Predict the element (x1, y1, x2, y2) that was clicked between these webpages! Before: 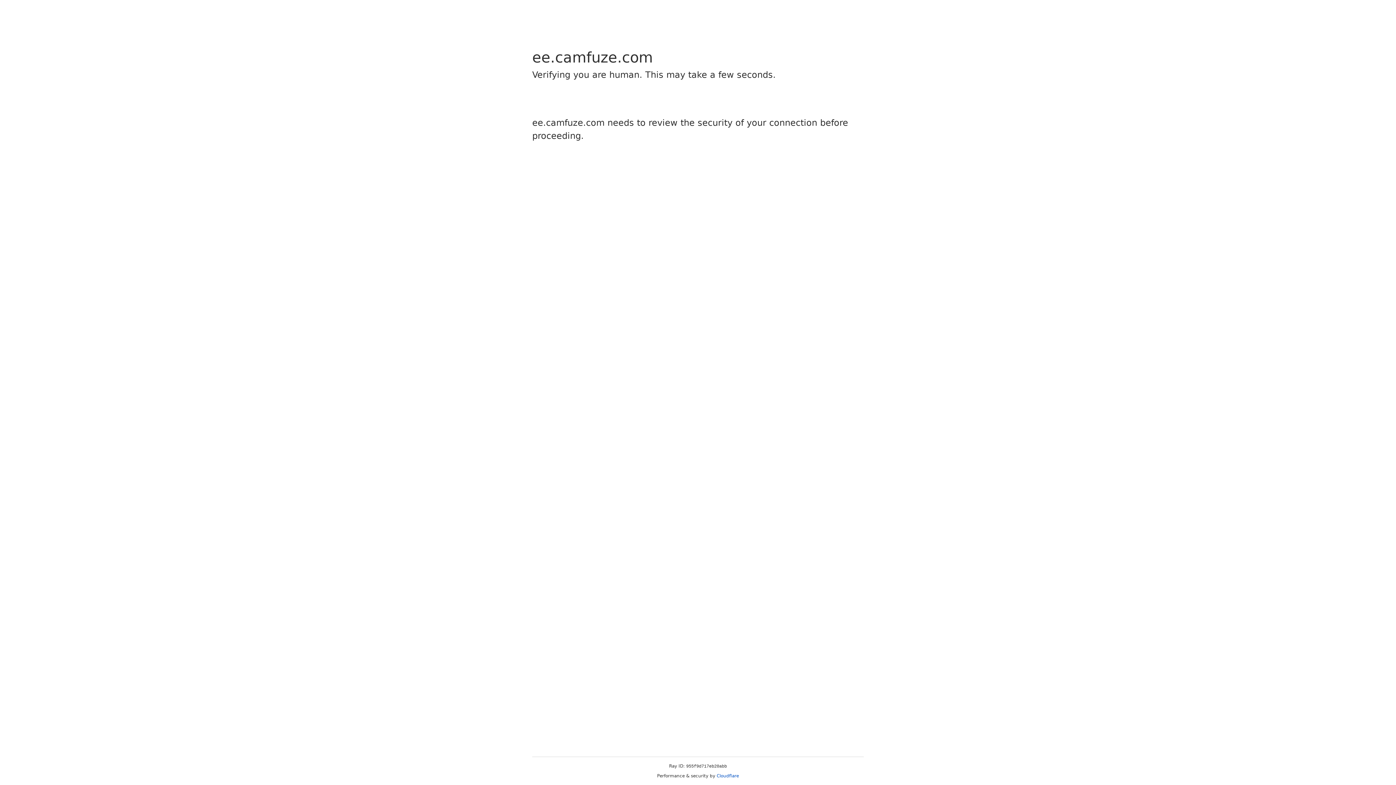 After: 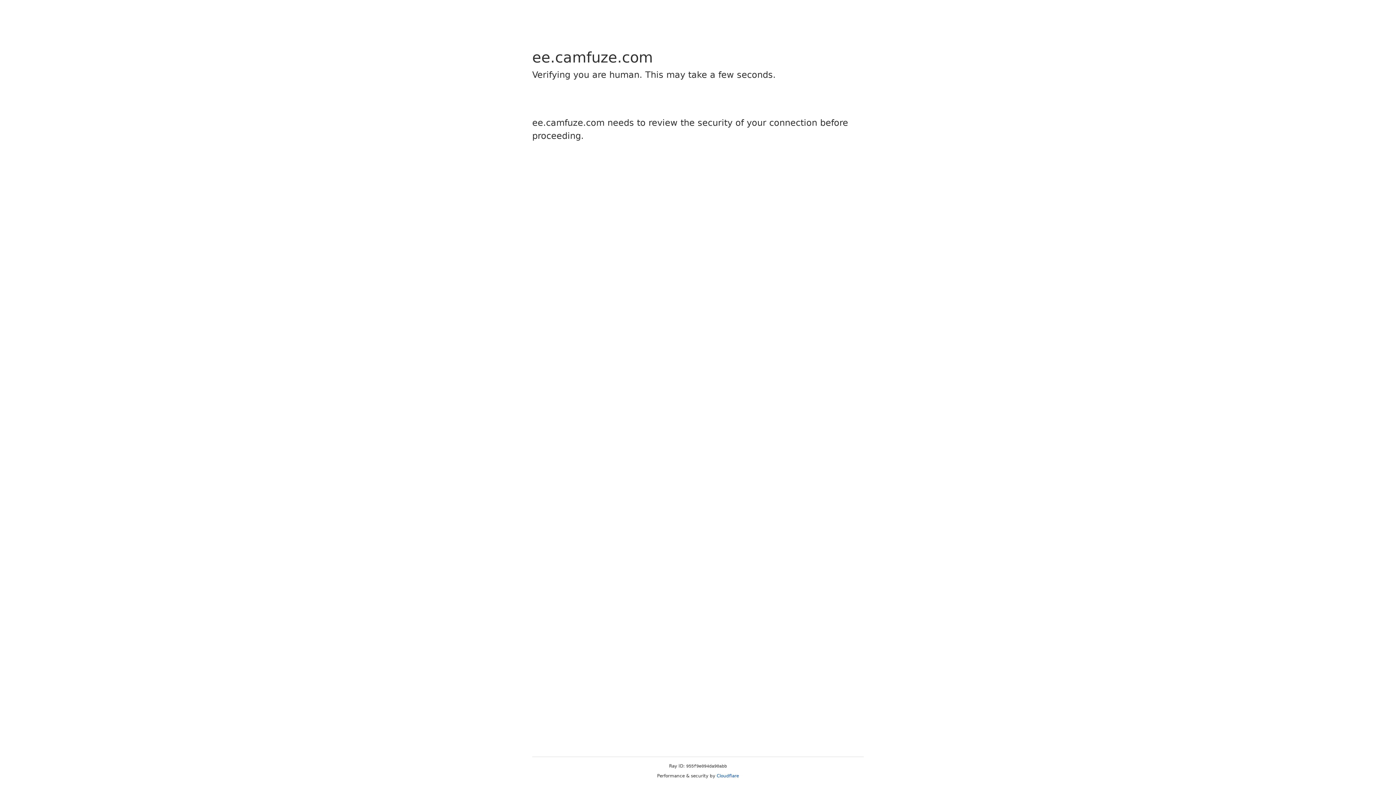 Action: label: Cloudflare bbox: (716, 773, 739, 778)